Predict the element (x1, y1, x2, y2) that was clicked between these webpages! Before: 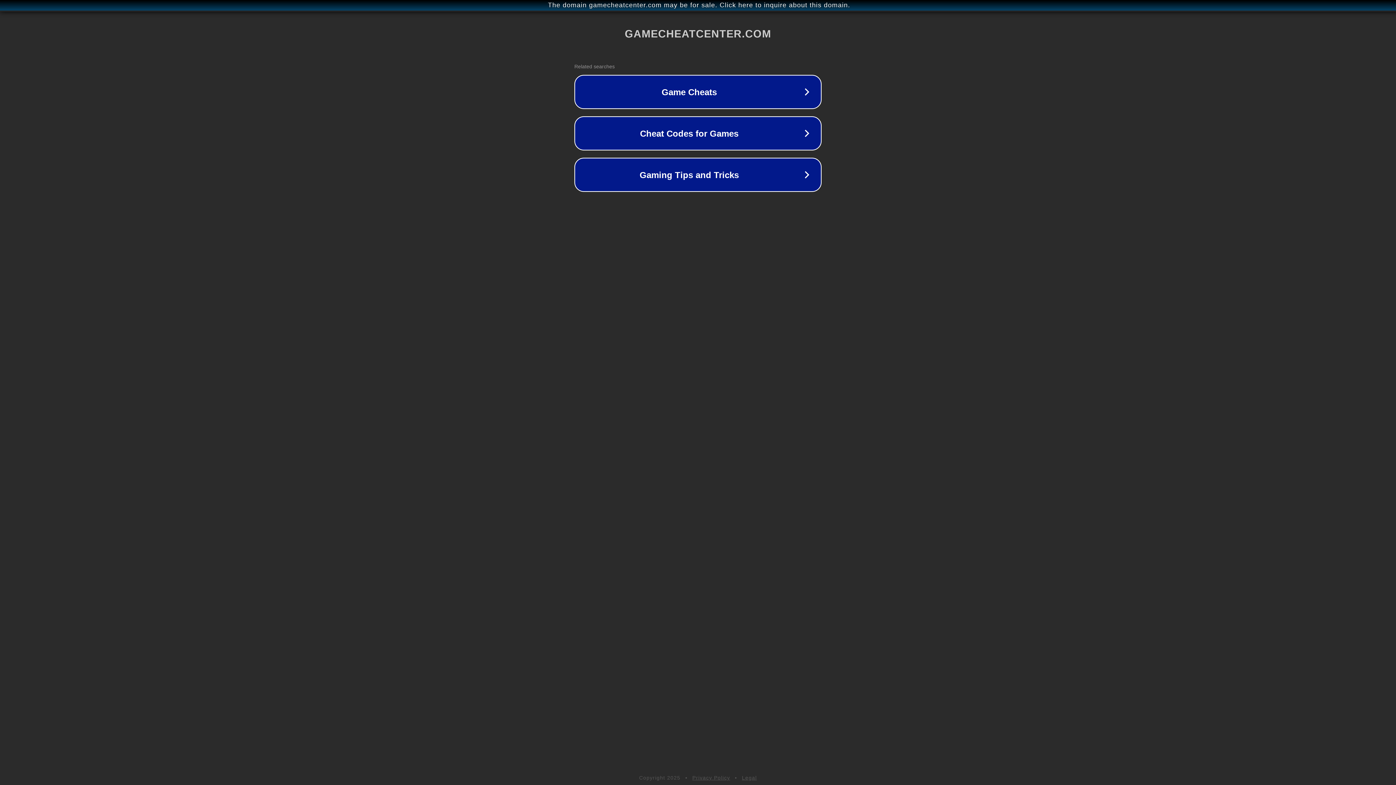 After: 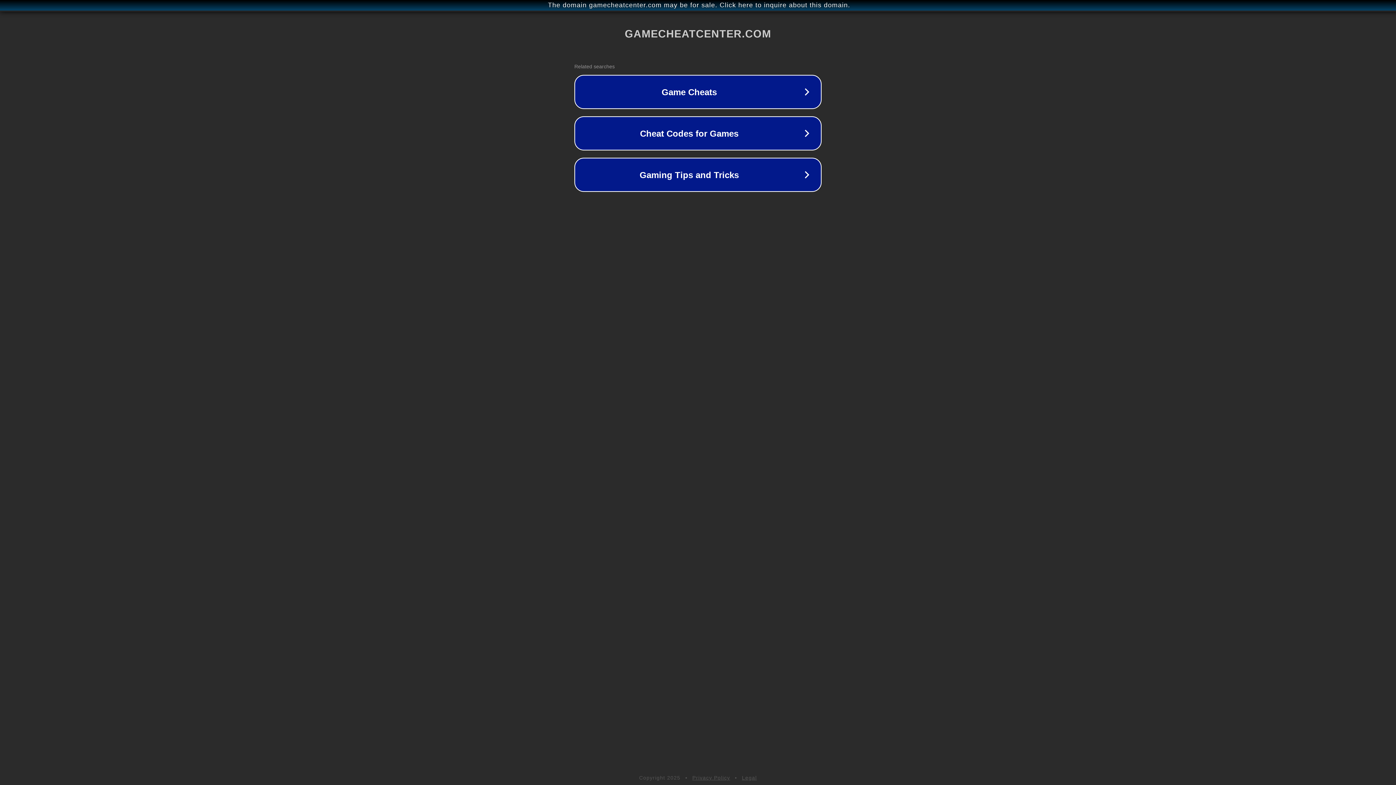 Action: bbox: (692, 775, 730, 781) label: Privacy Policy